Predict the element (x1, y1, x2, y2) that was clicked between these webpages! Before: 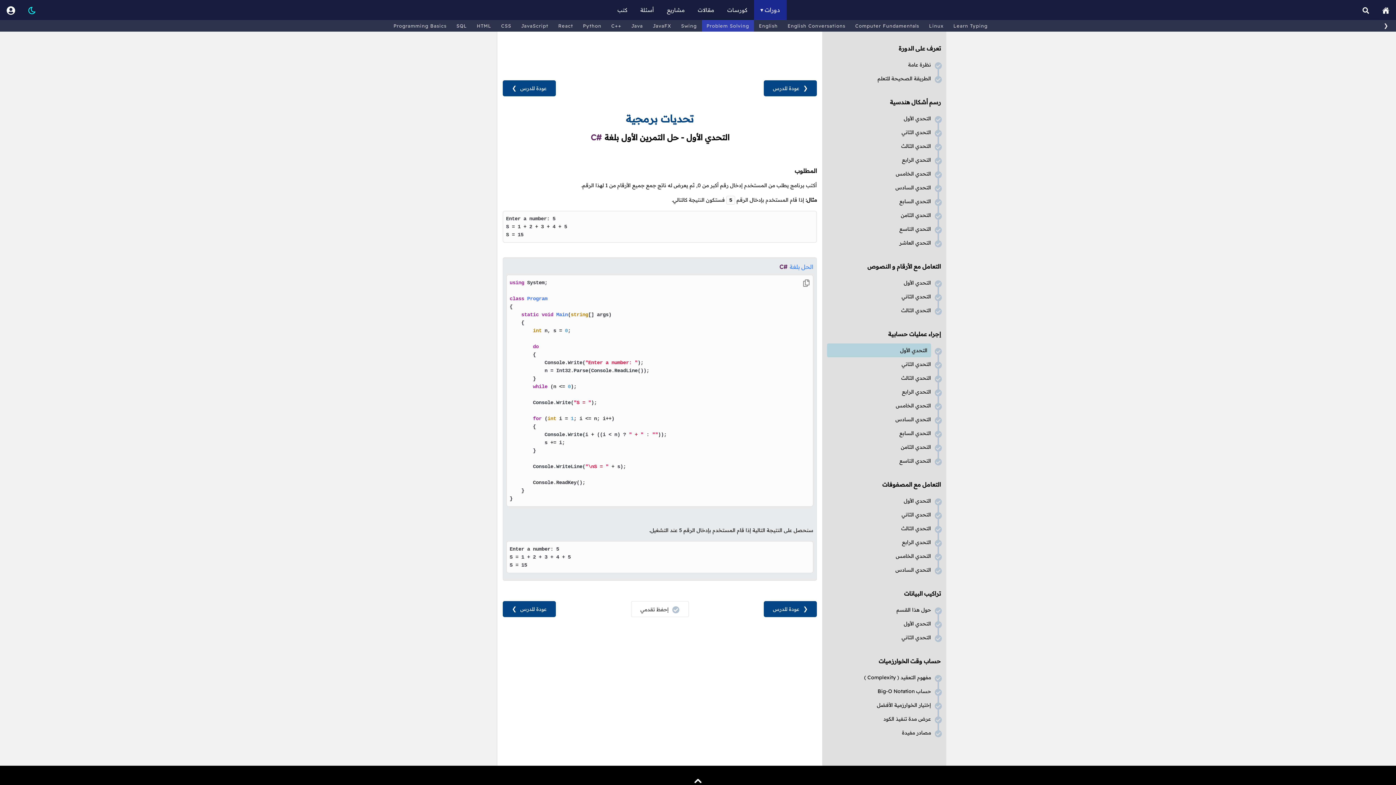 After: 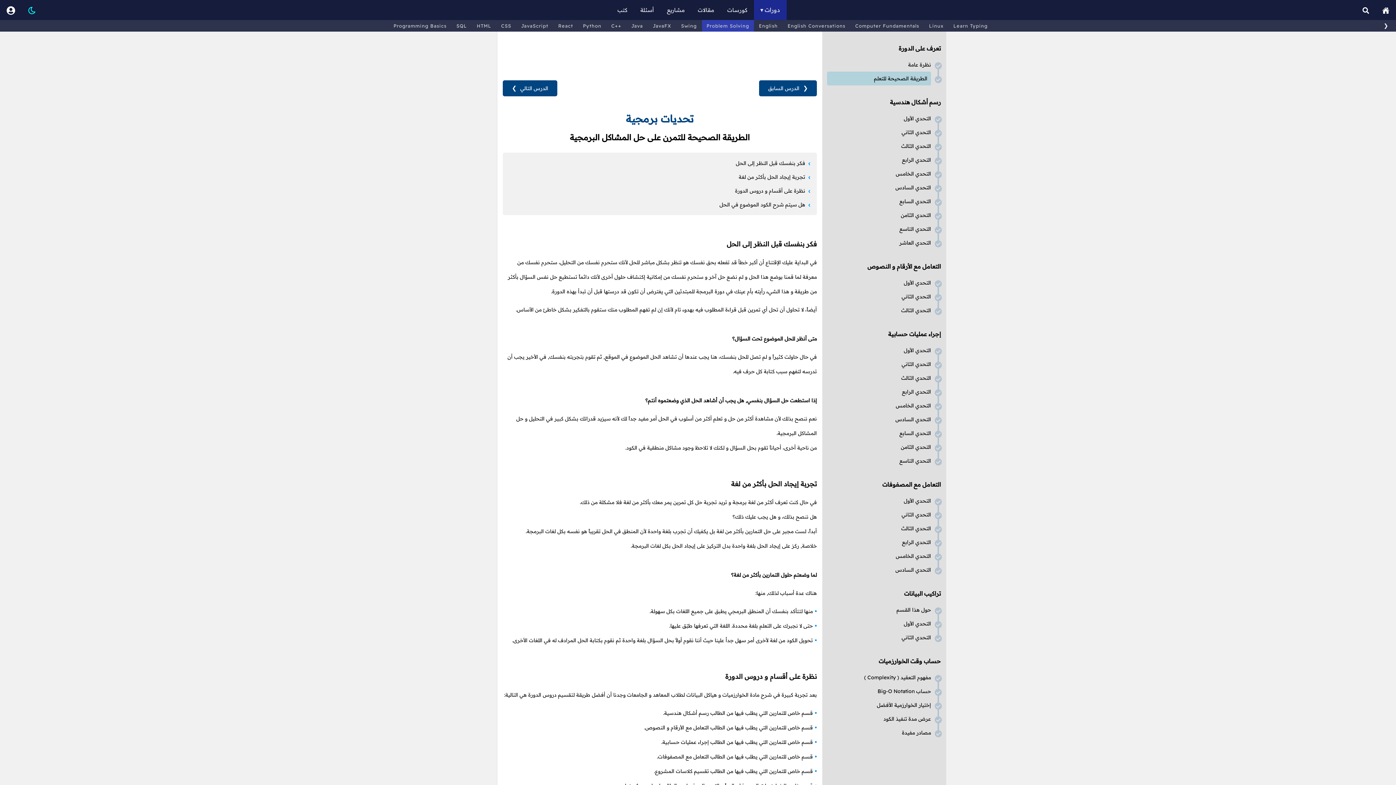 Action: bbox: (827, 71, 931, 85) label: الطريقة الصحيحة للتعلم